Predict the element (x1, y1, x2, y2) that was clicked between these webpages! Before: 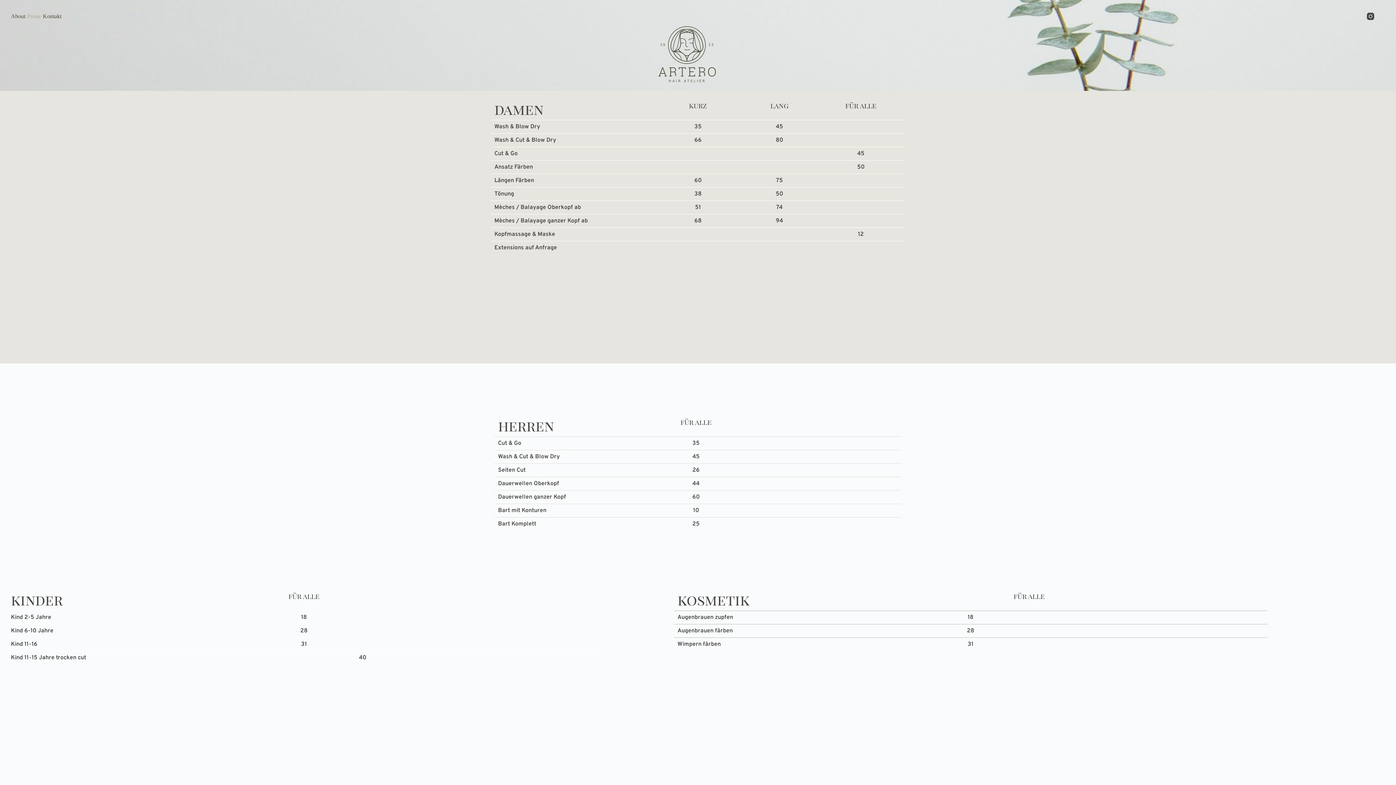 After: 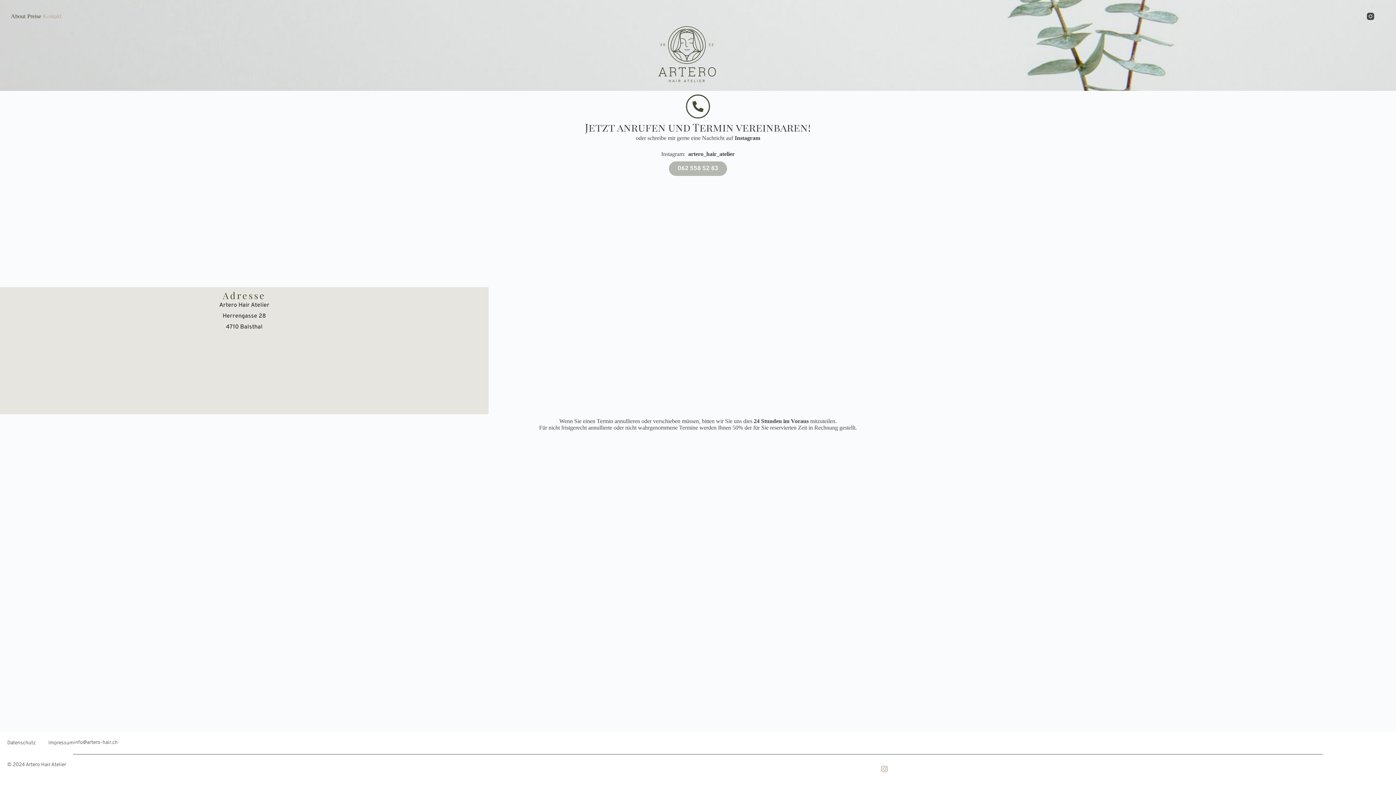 Action: label: Kontakt bbox: (42, 14, 62, 18)